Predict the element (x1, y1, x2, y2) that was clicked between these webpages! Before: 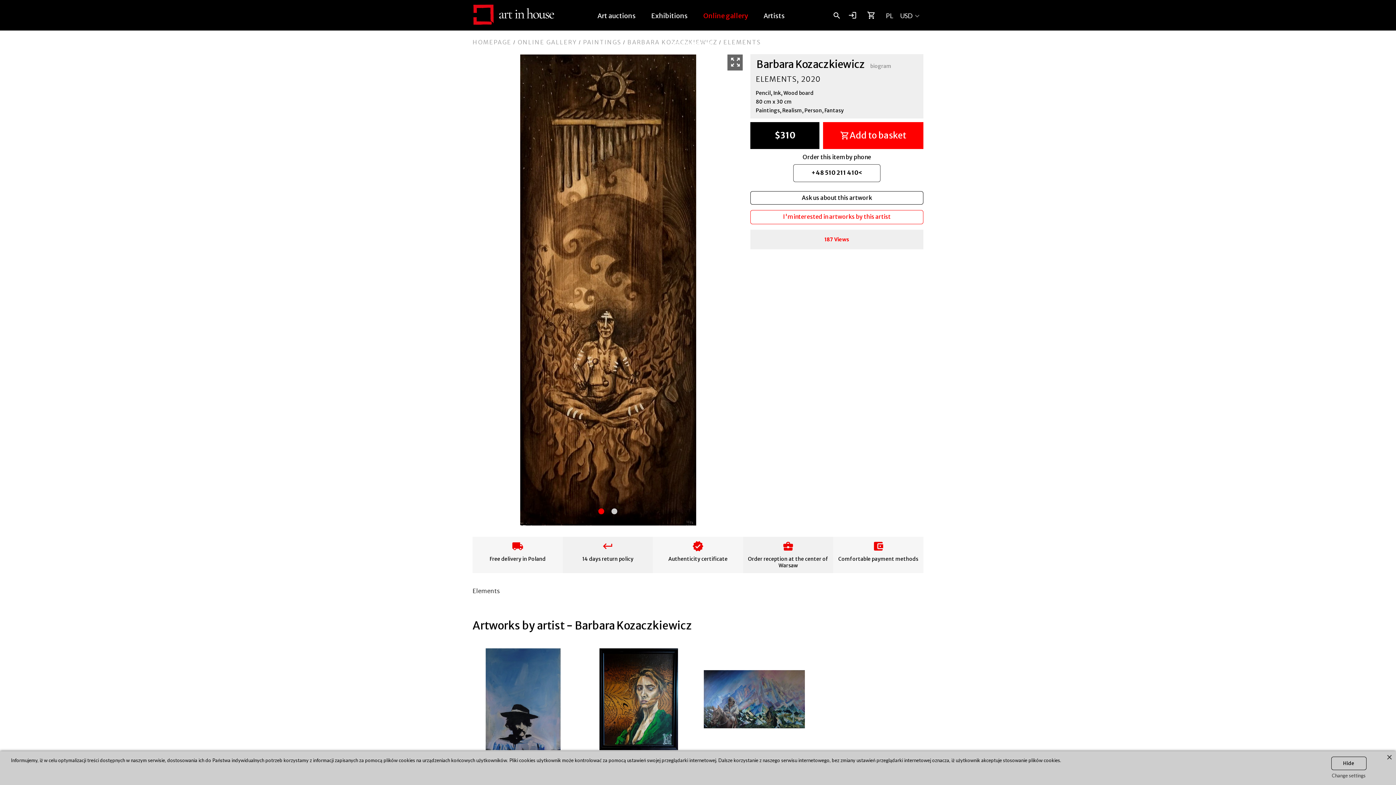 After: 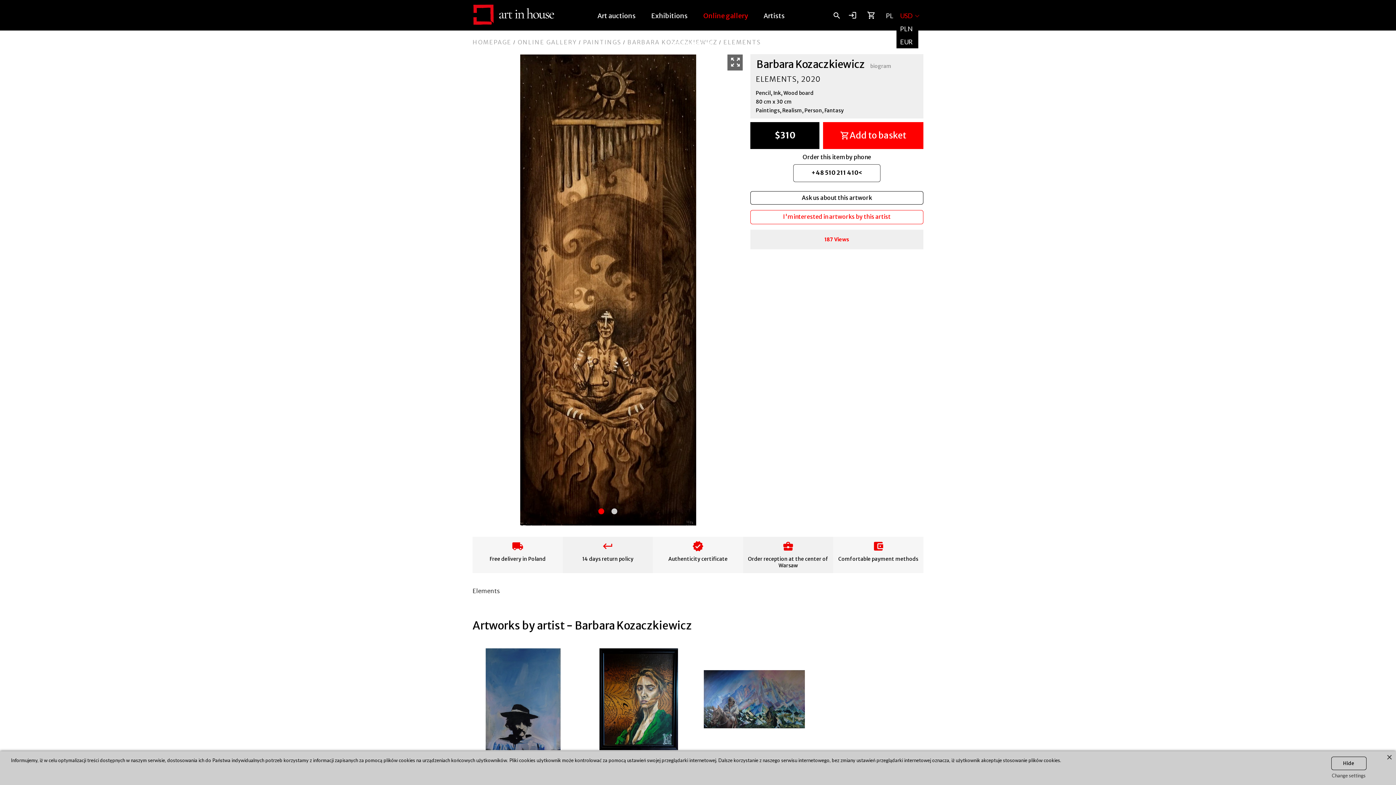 Action: label: USDexpand_more bbox: (898, 10, 923, 22)